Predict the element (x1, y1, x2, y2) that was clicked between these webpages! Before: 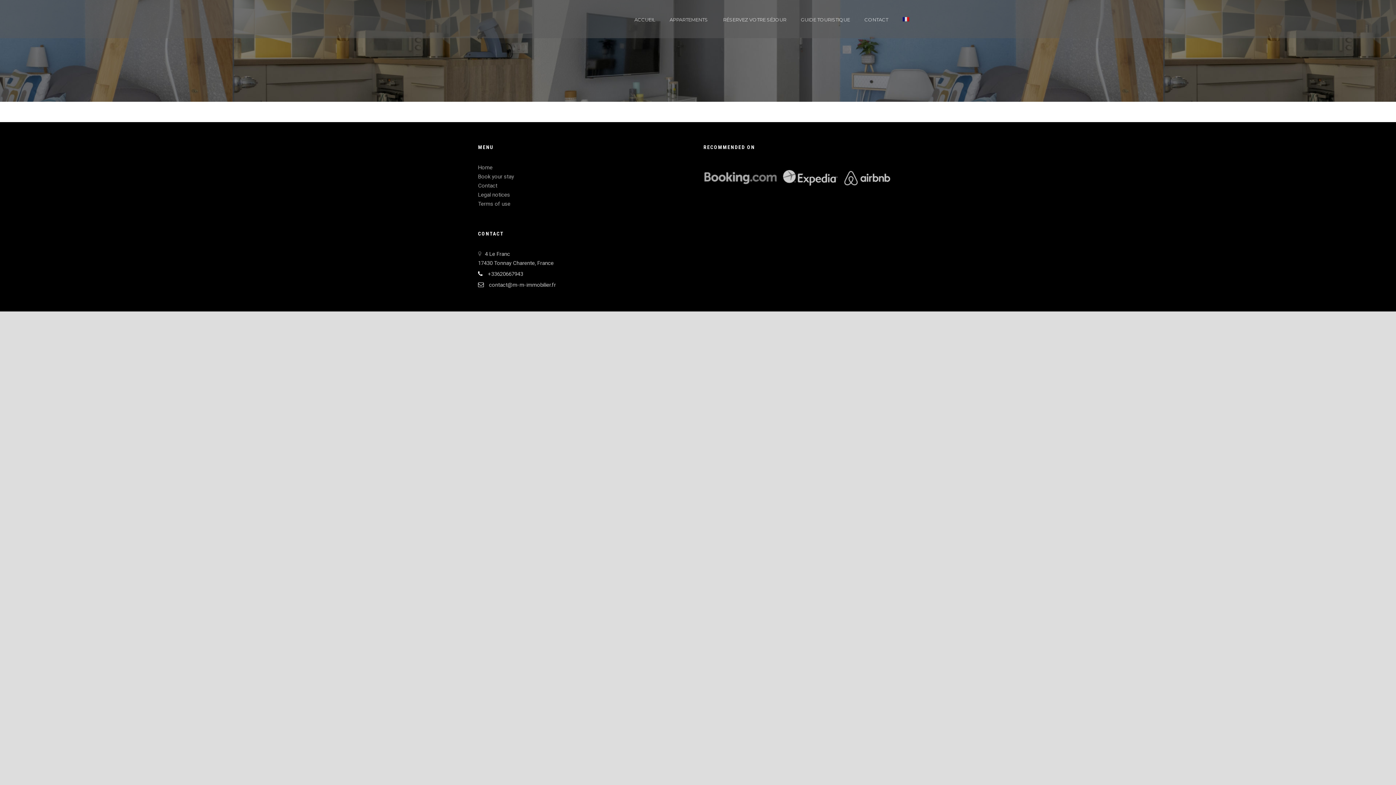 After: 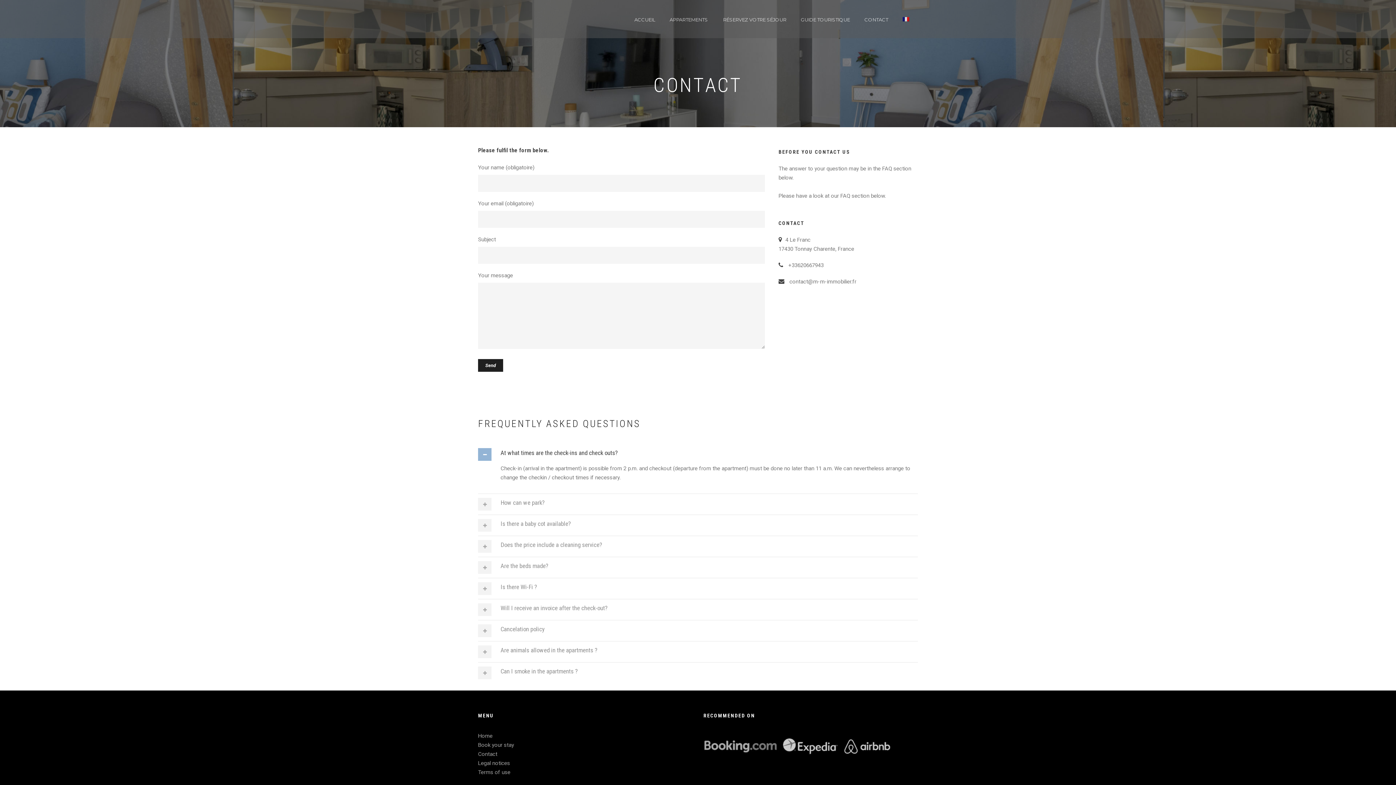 Action: bbox: (857, 15, 895, 38) label: CONTACT